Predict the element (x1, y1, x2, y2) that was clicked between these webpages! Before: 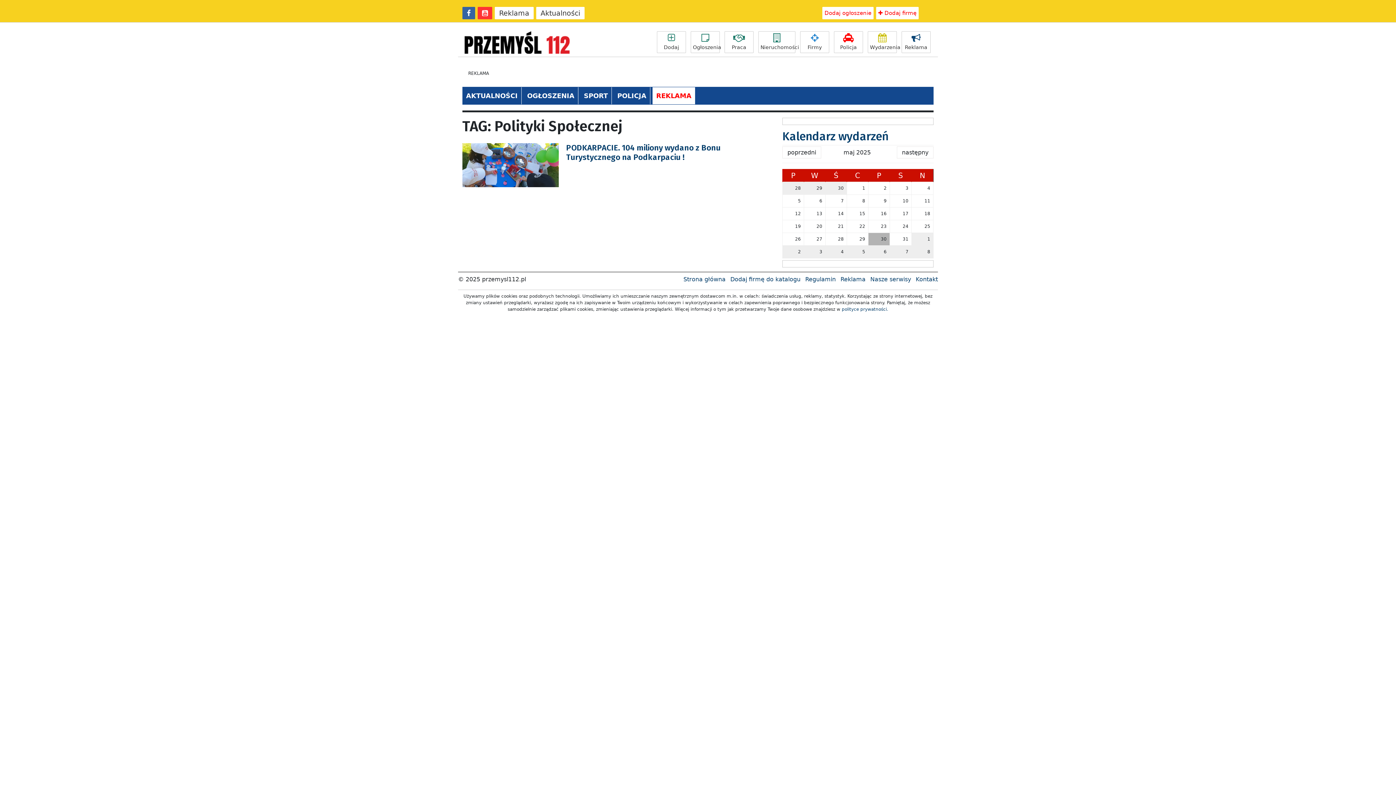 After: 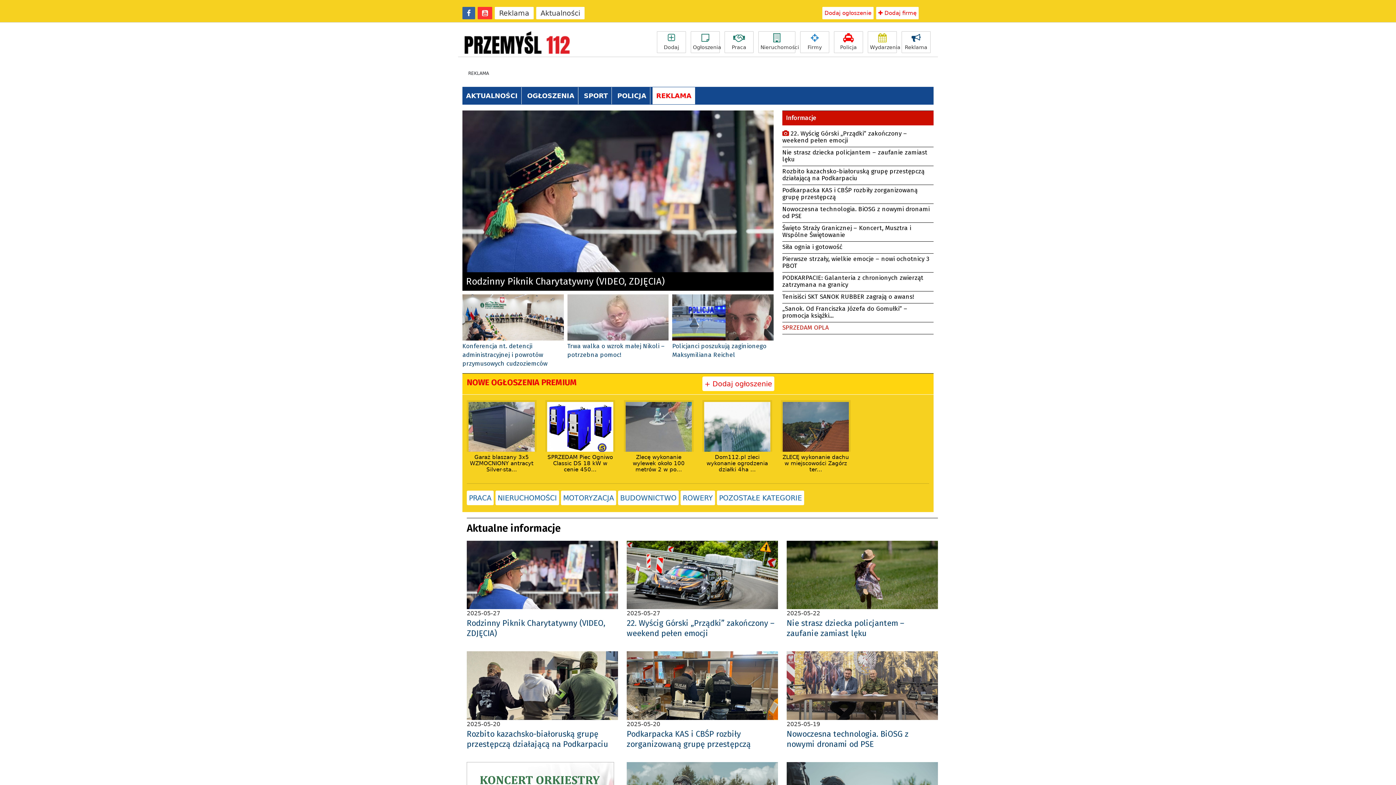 Action: bbox: (782, 129, 889, 143) label: Kalendarz wydarzeń